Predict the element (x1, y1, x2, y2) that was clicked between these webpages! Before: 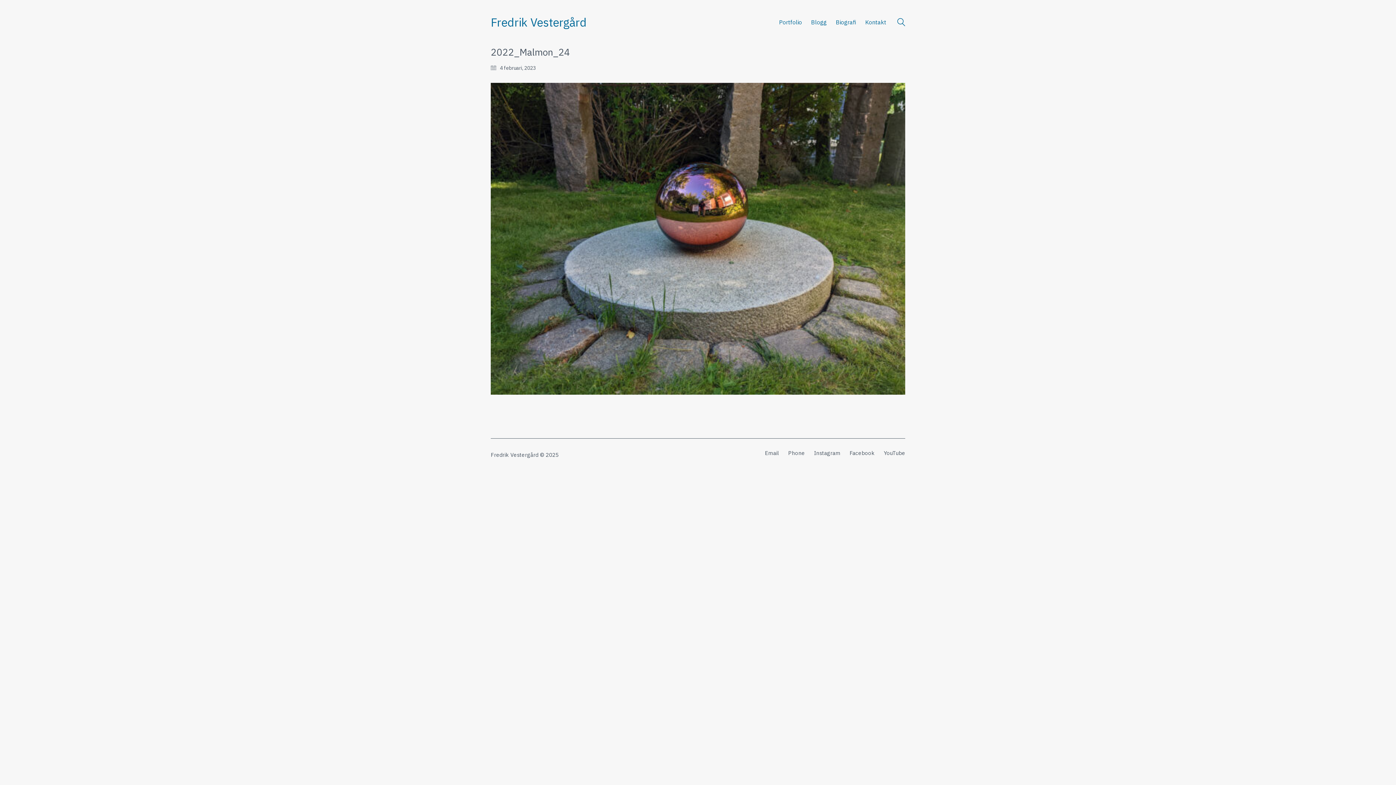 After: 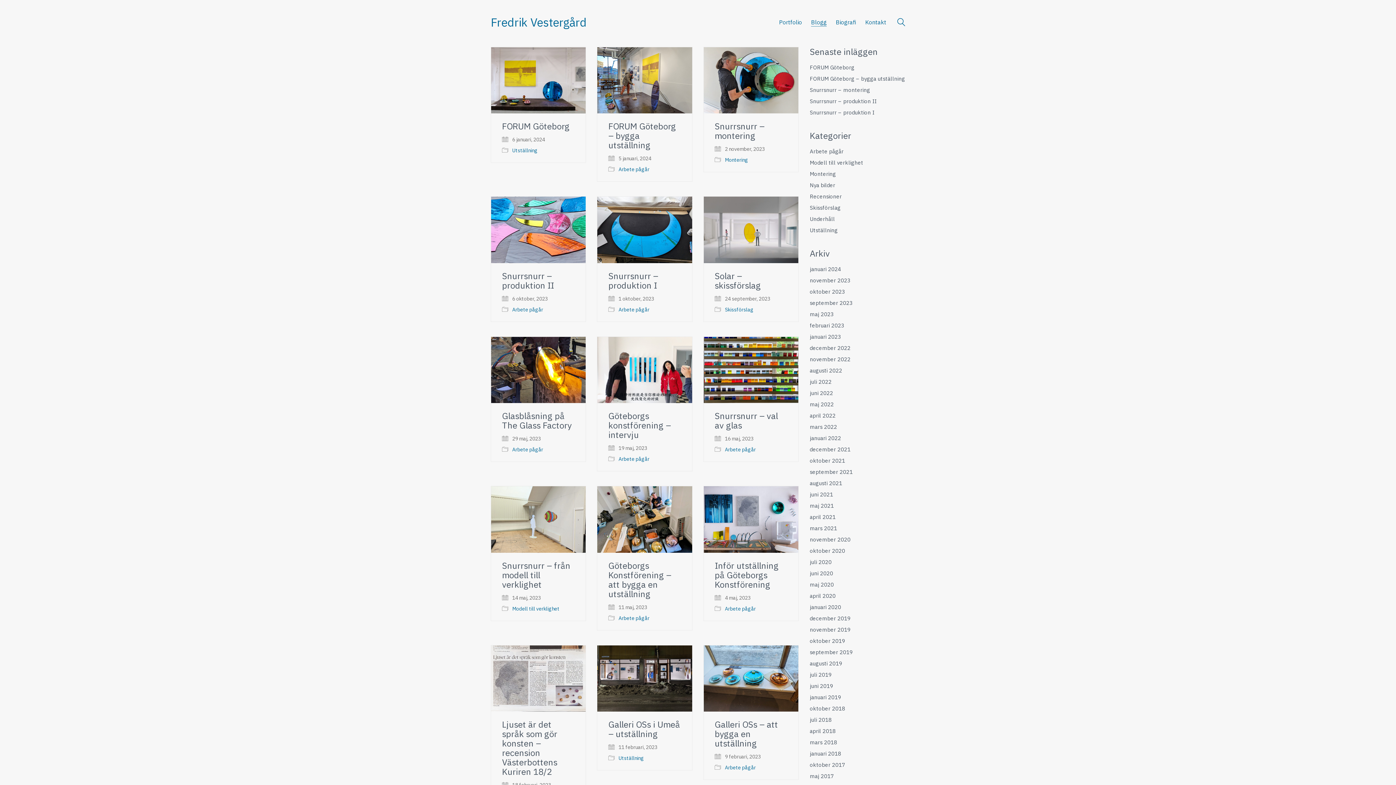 Action: label: Blogg bbox: (811, 18, 826, 26)